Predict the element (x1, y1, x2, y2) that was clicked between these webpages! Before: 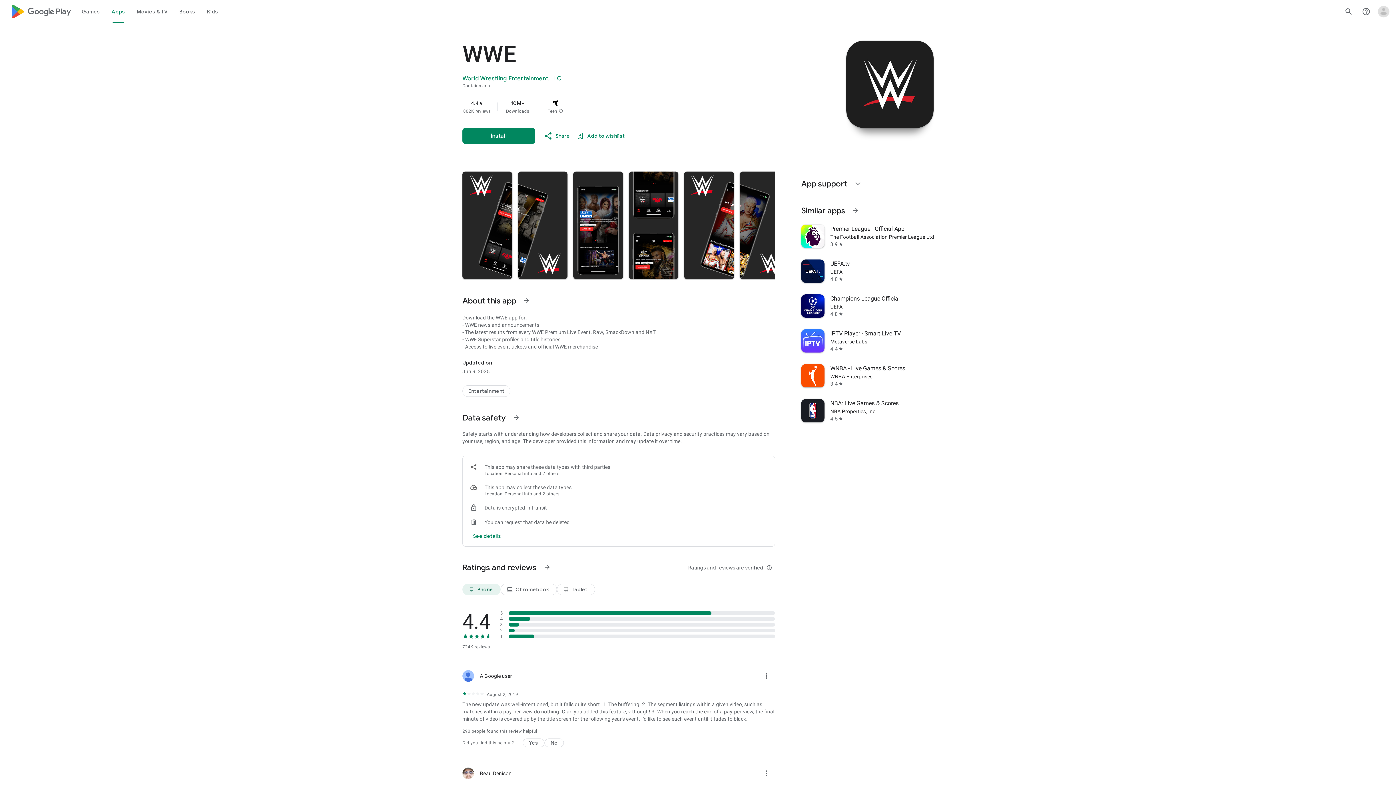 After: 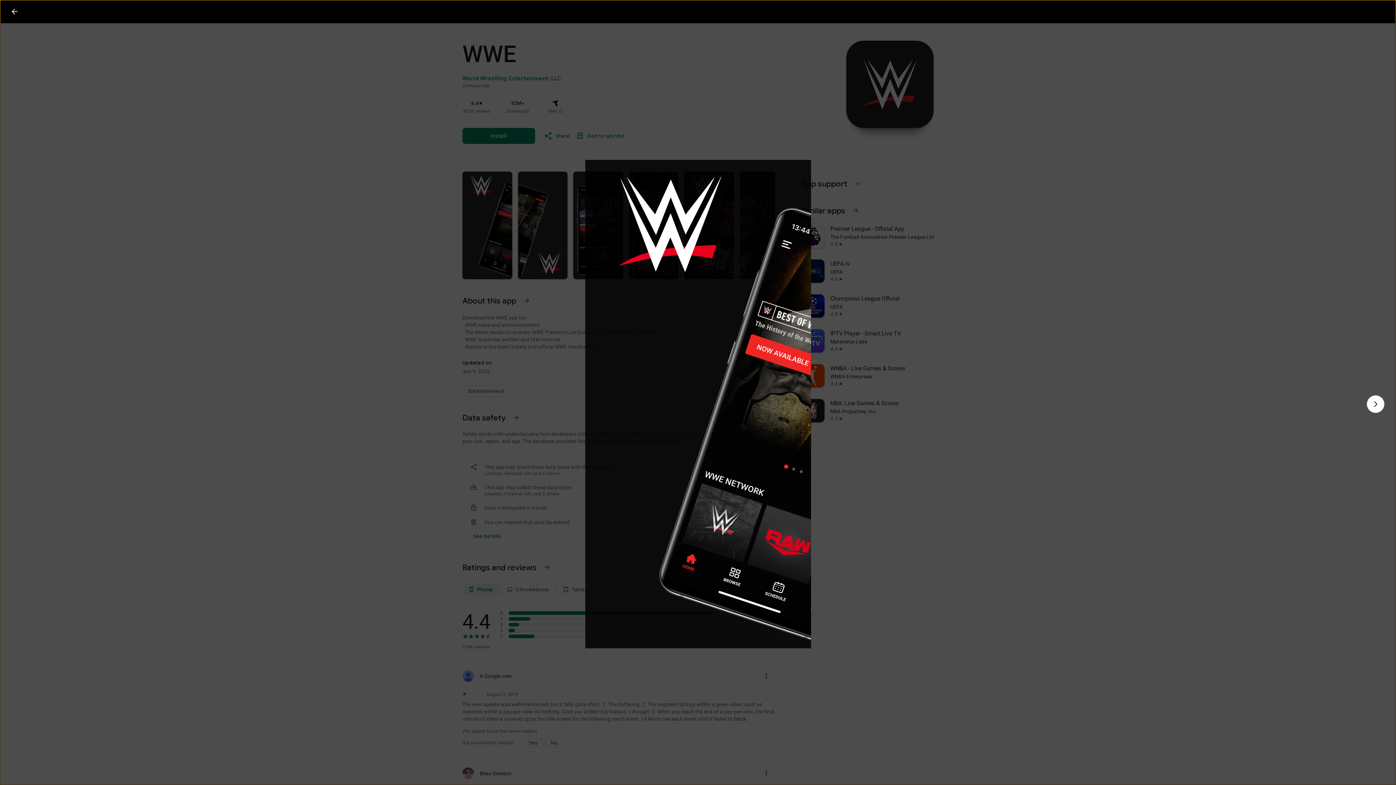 Action: bbox: (462, 171, 512, 279)